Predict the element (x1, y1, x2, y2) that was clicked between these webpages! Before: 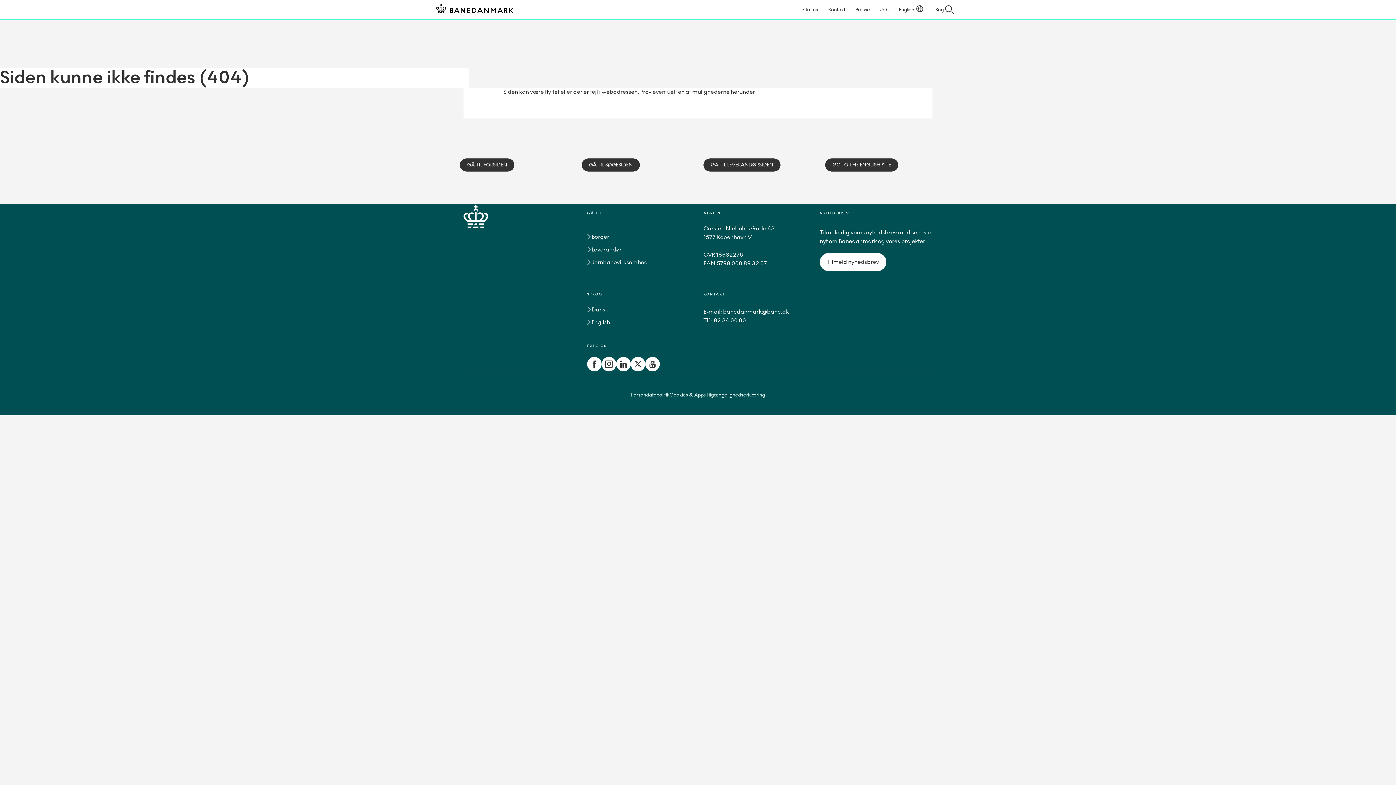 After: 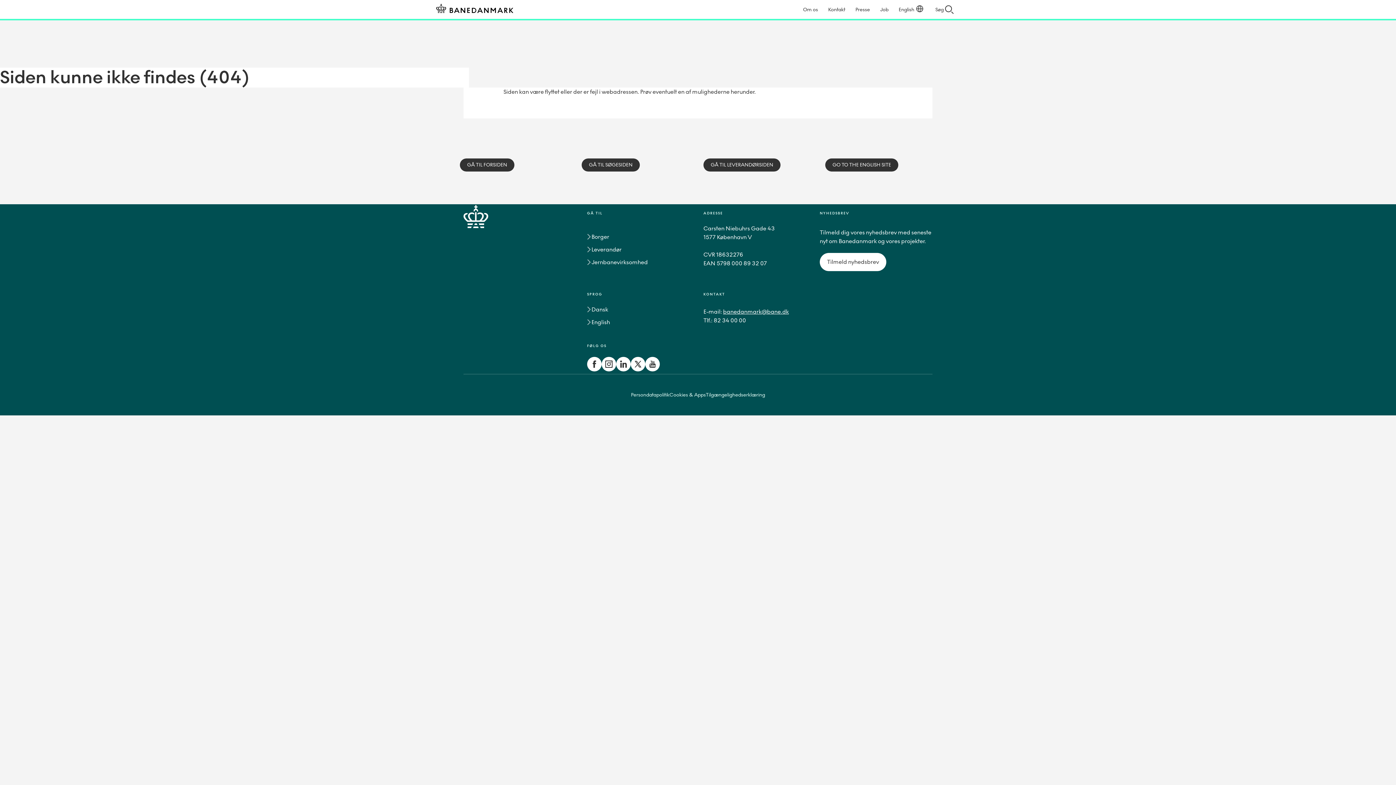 Action: label: banedanmark@bane.dk bbox: (723, 308, 789, 315)